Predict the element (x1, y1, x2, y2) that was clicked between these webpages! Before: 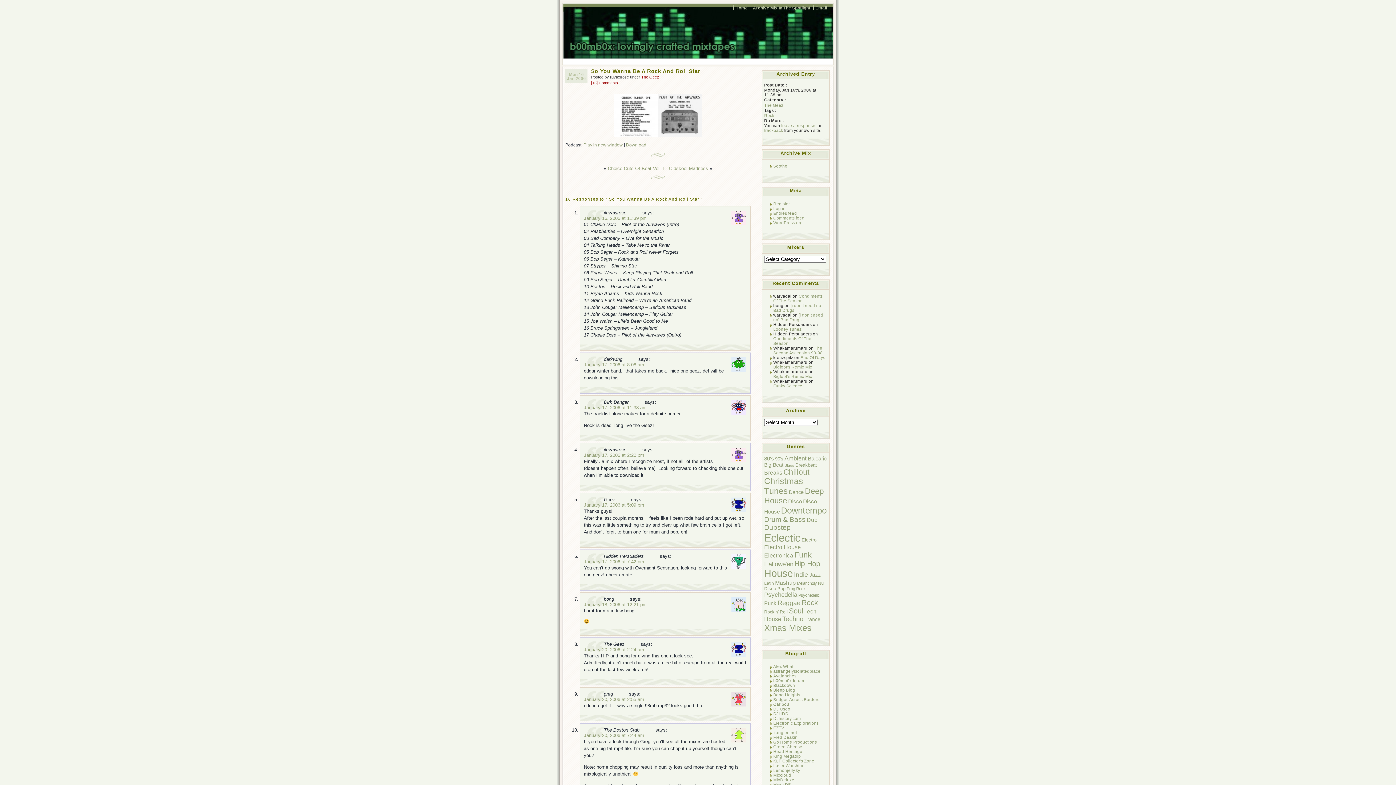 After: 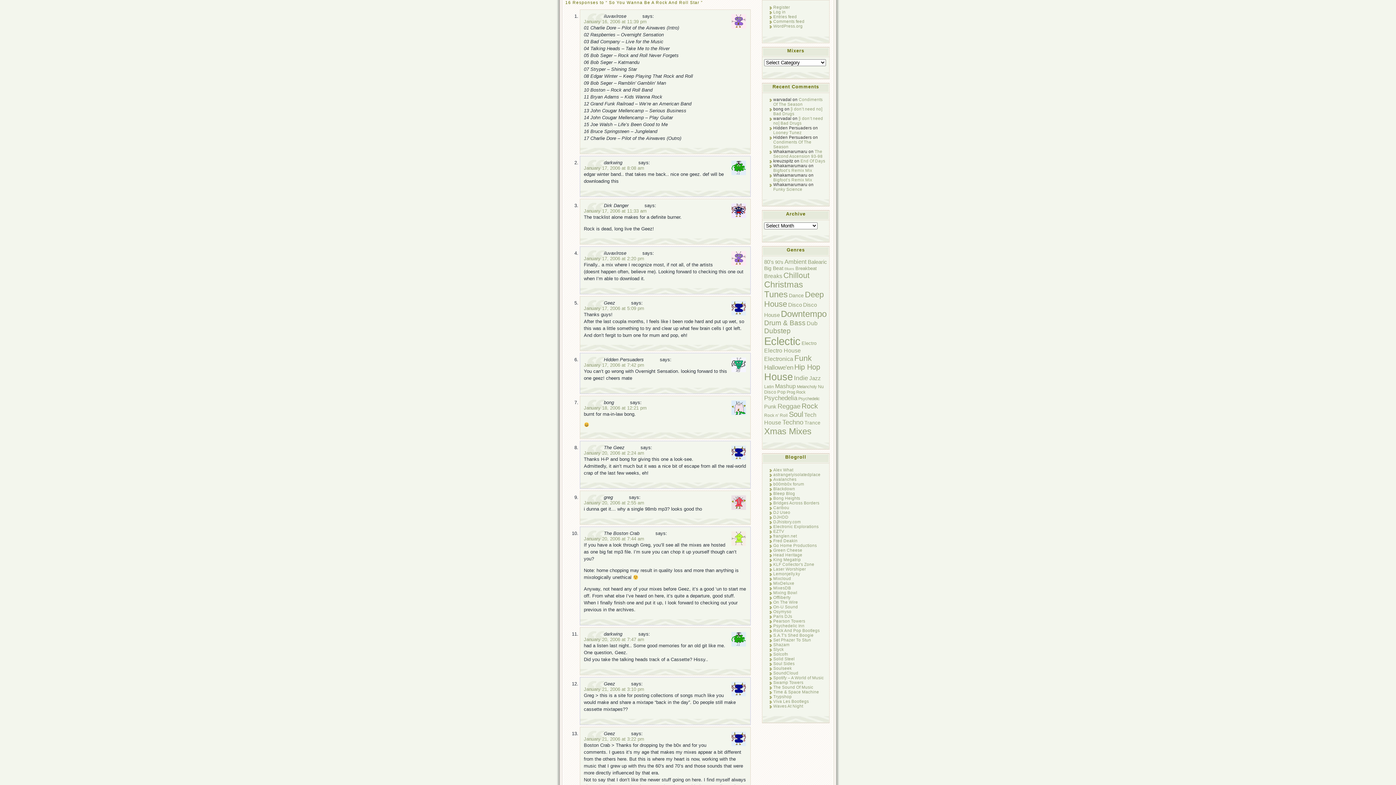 Action: label: [16] Comments bbox: (591, 80, 618, 85)